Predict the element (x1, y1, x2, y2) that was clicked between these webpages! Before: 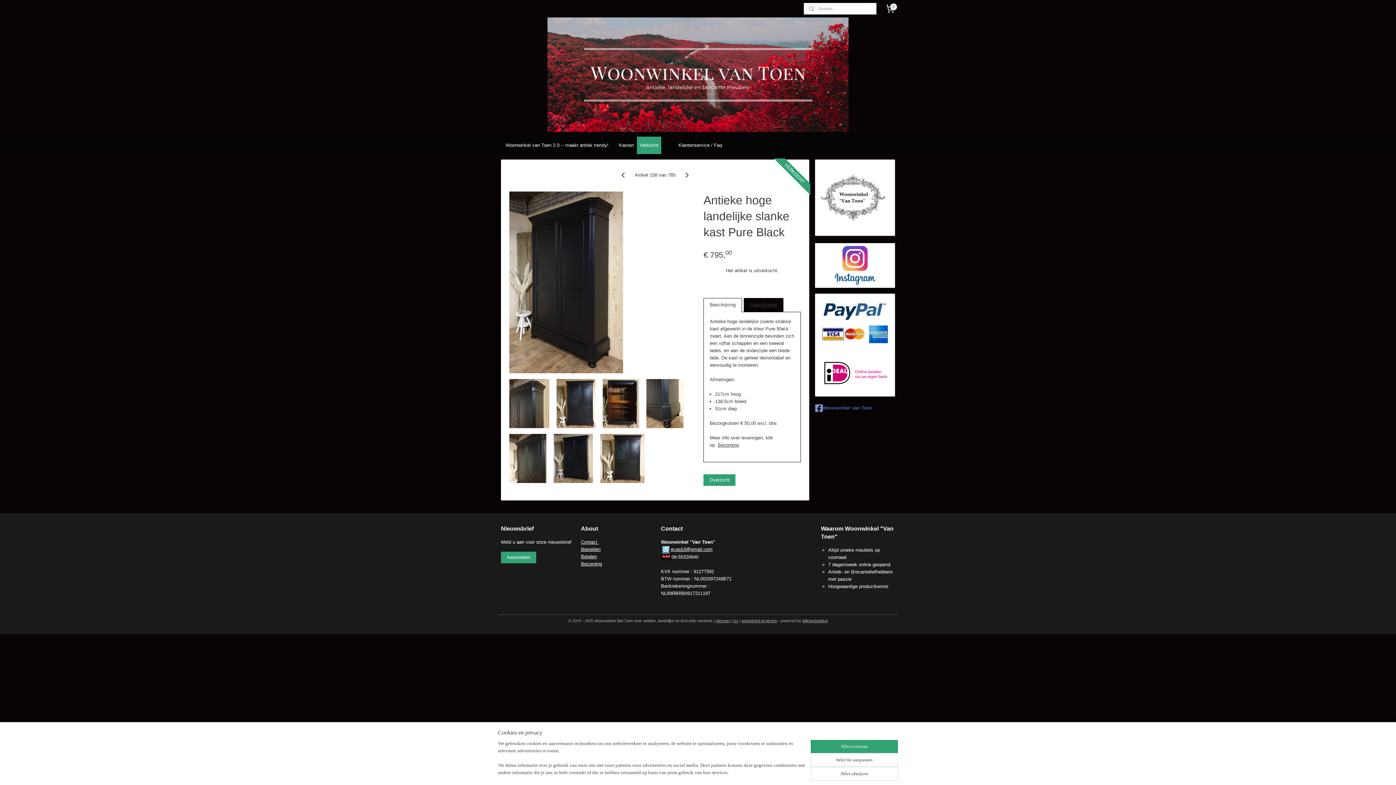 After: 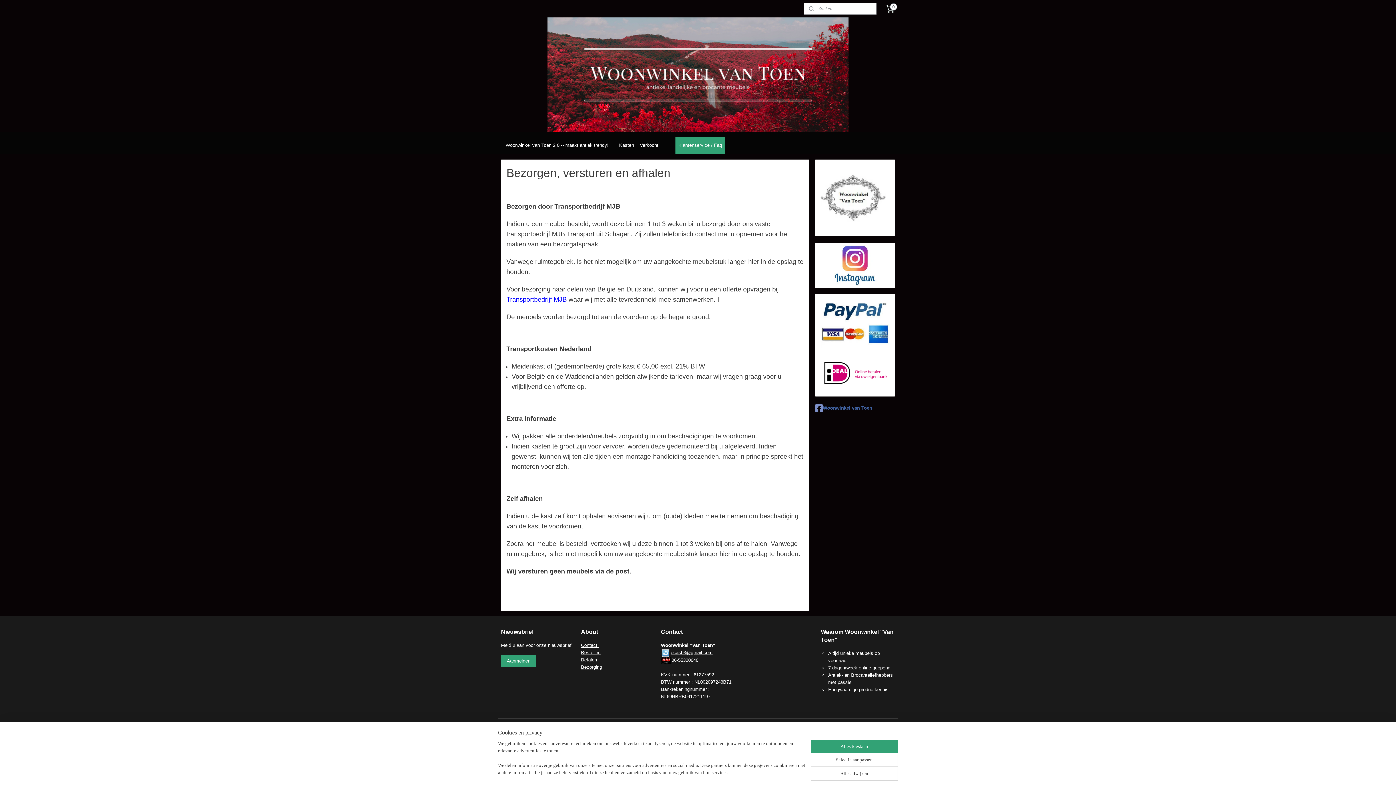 Action: label: Bezorging bbox: (581, 561, 602, 566)